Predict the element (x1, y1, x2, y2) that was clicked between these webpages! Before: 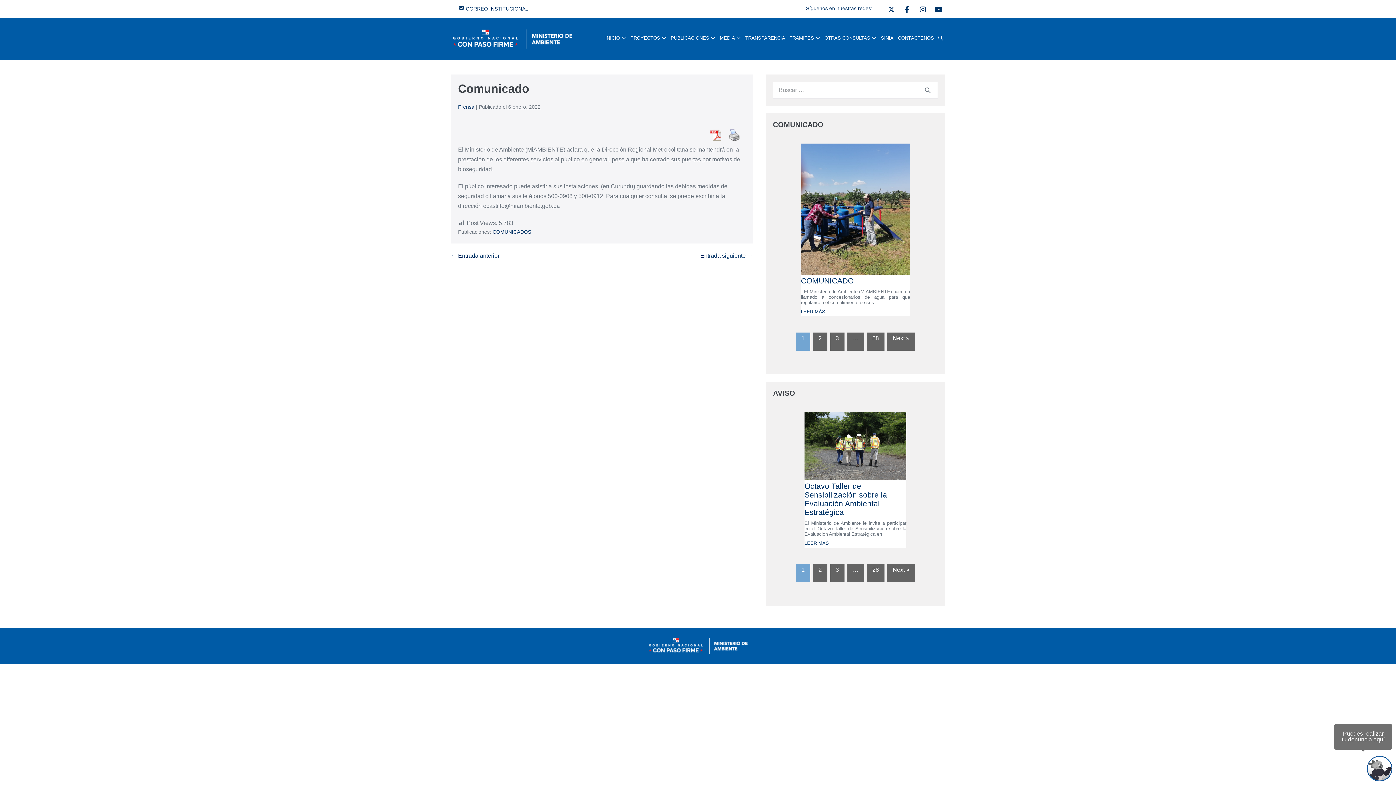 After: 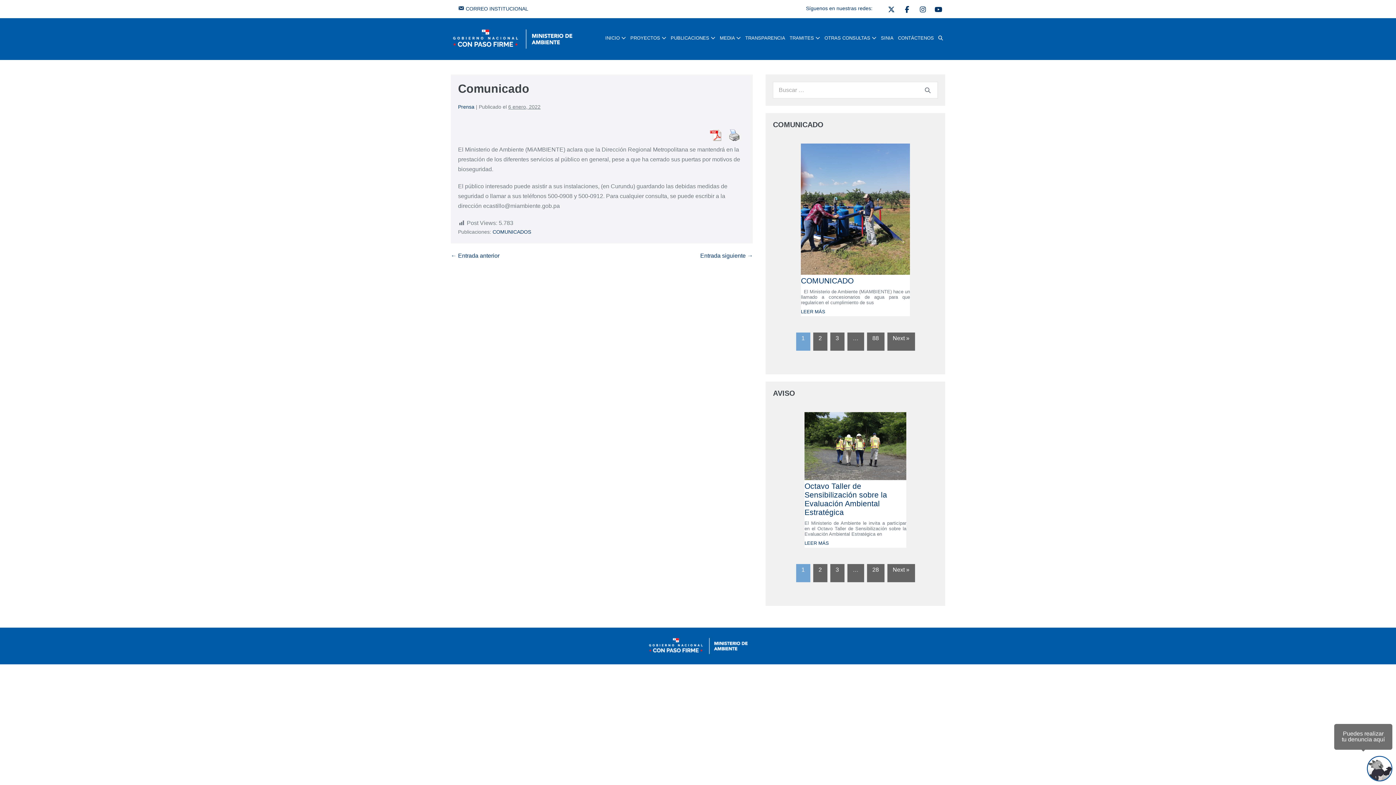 Action: label: MiAmbiente en Facebook bbox: (900, 2, 914, 16)